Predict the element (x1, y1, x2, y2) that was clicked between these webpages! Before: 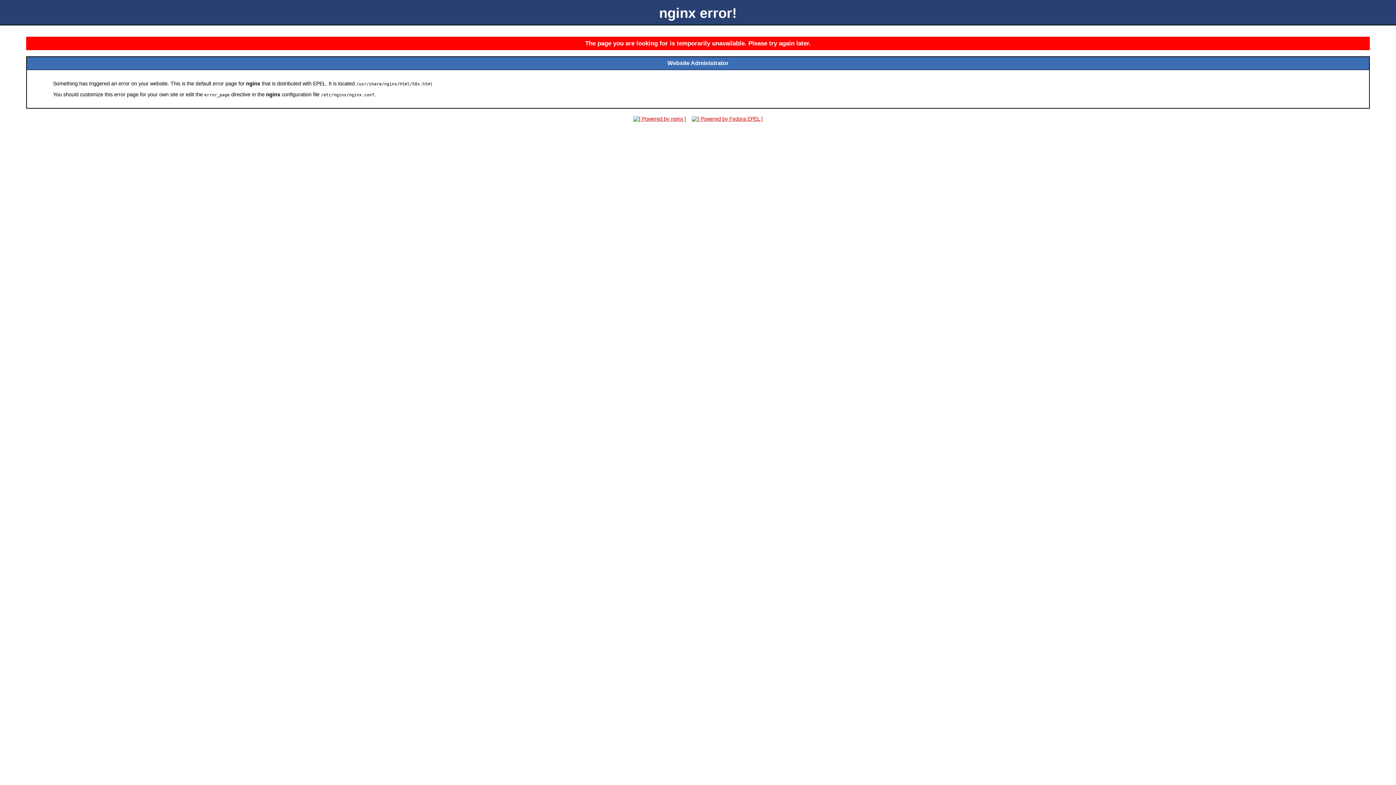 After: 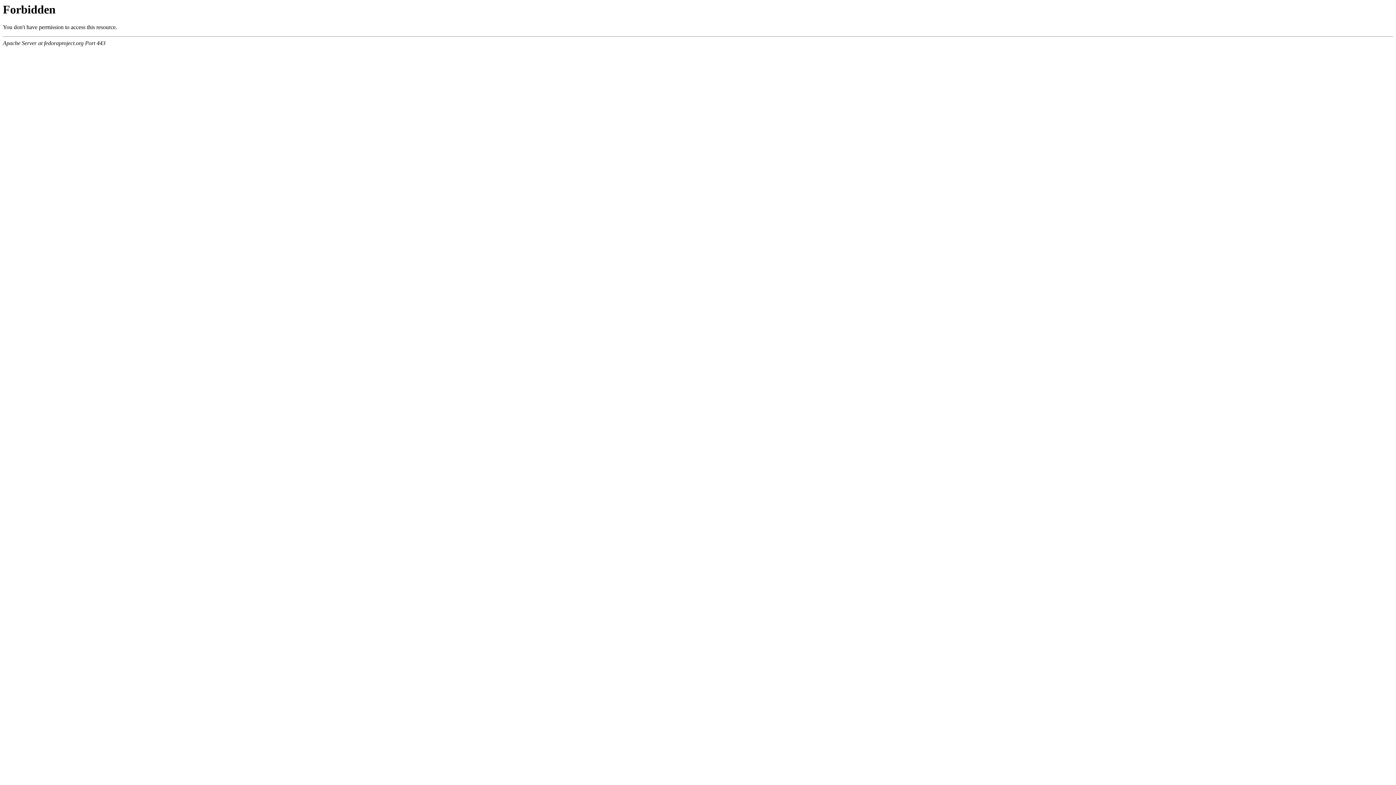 Action: bbox: (689, 116, 765, 121)